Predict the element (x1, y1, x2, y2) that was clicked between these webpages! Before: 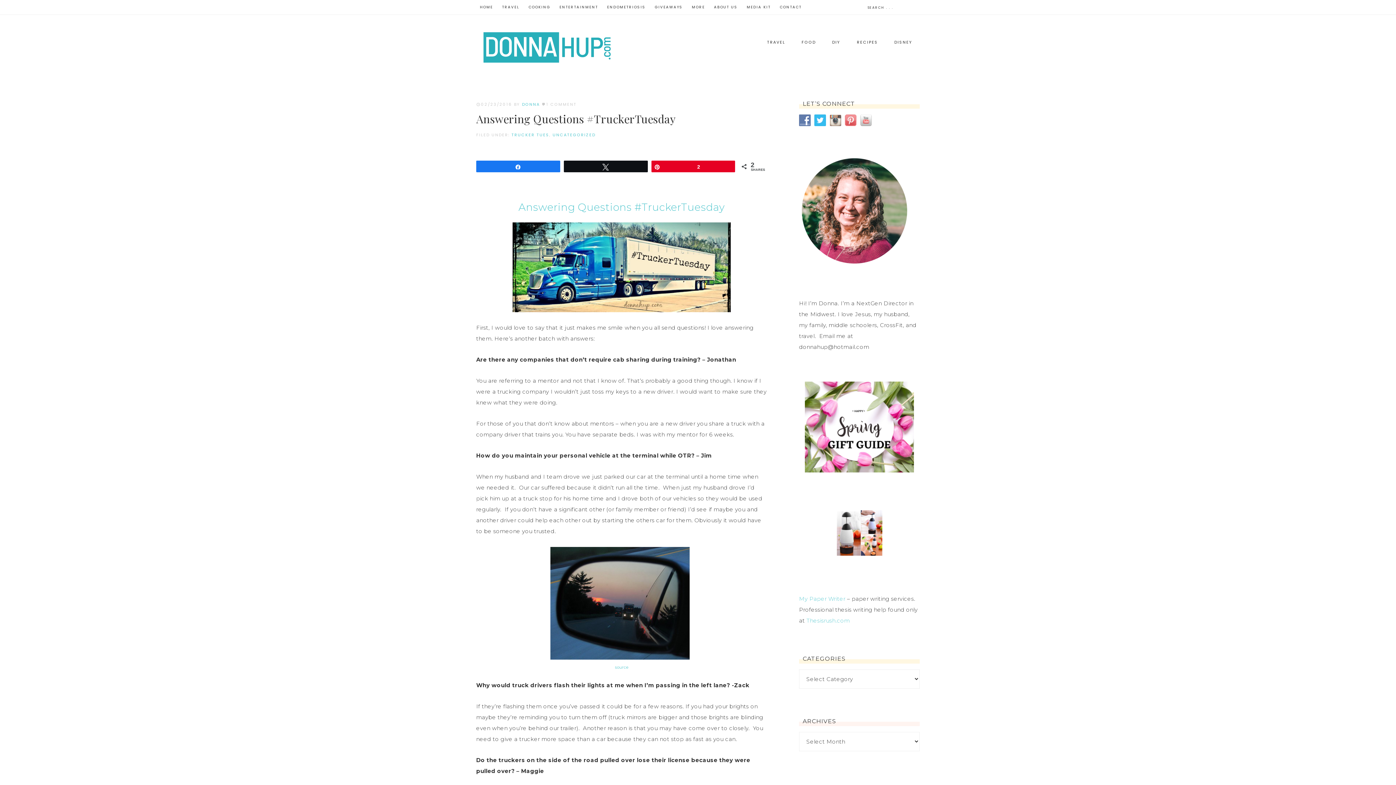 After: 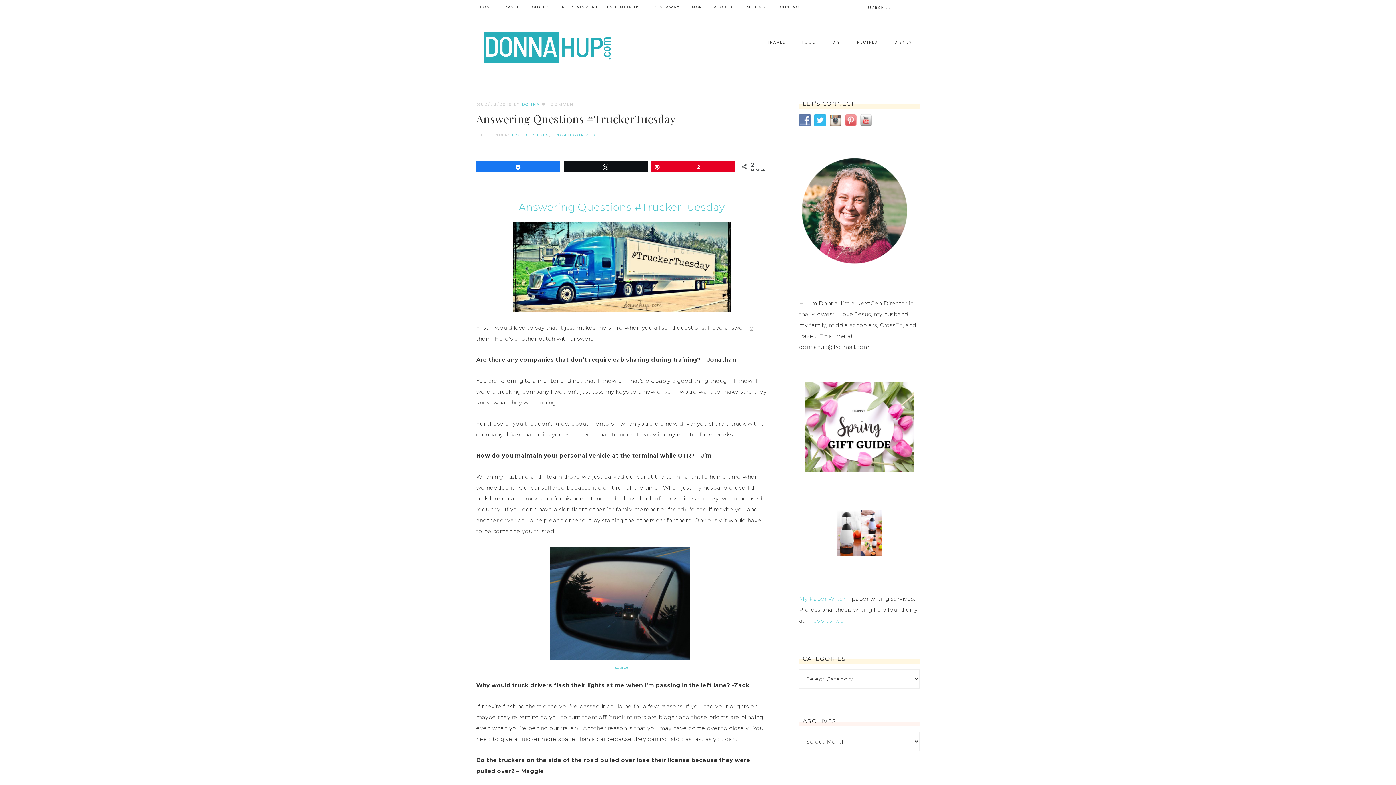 Action: bbox: (860, 116, 875, 123)